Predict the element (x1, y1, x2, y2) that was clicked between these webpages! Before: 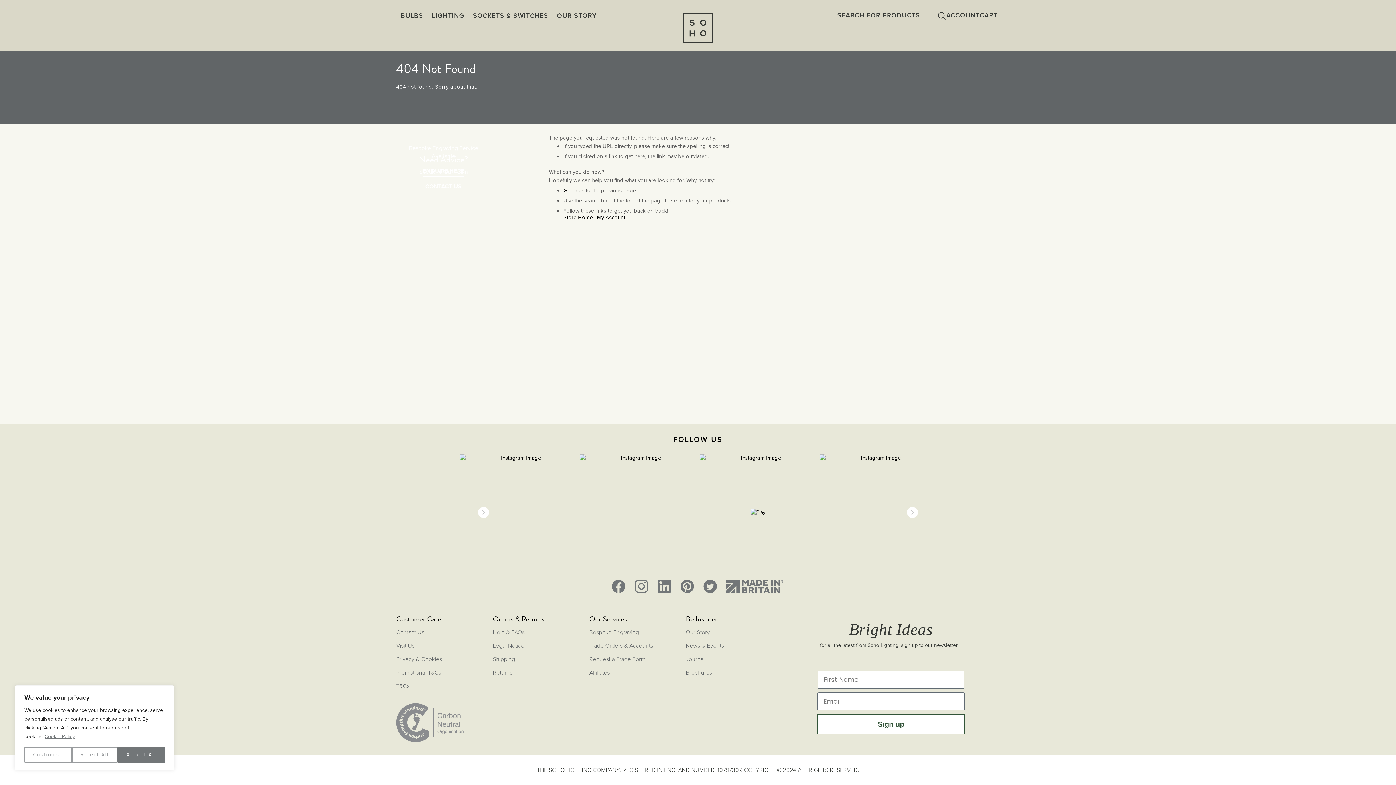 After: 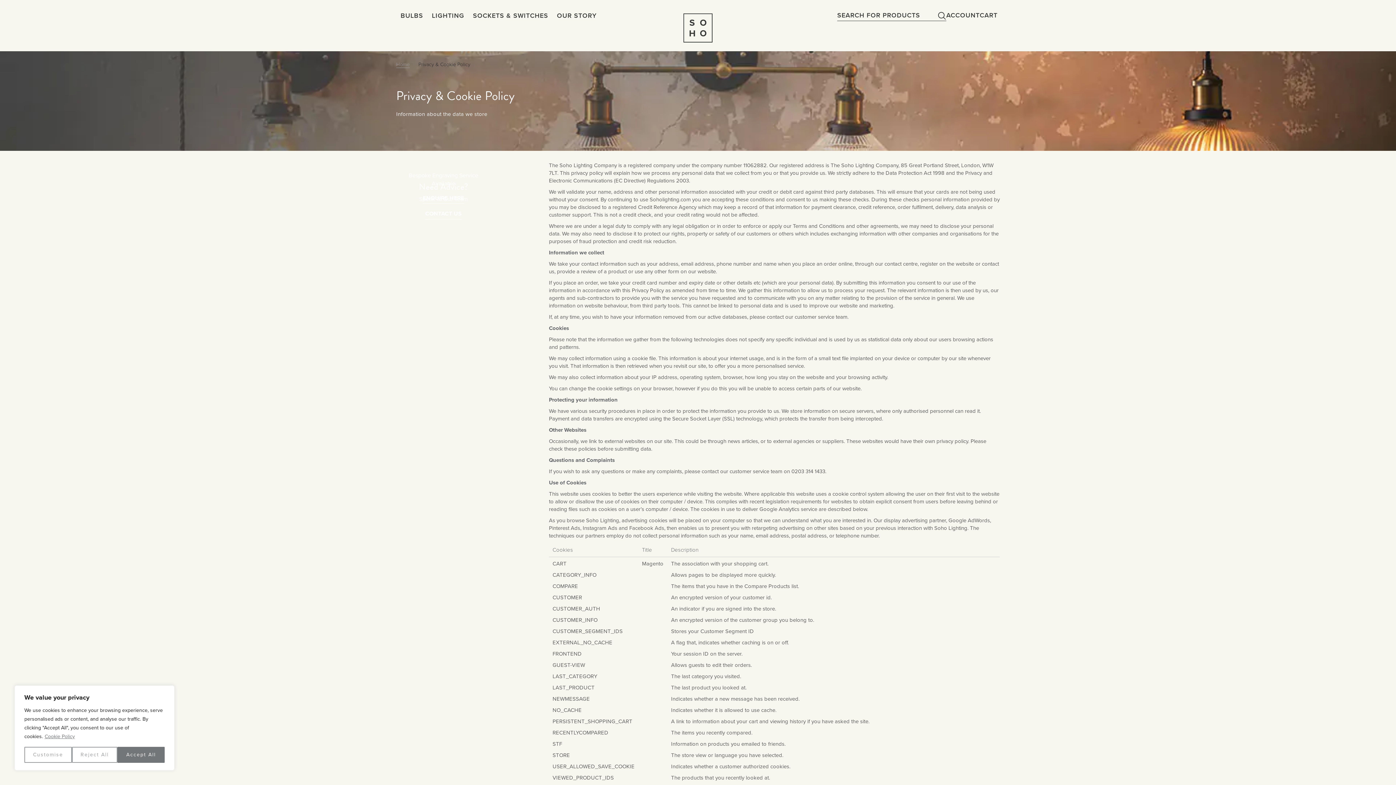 Action: label: Privacy & Cookies bbox: (396, 655, 463, 663)